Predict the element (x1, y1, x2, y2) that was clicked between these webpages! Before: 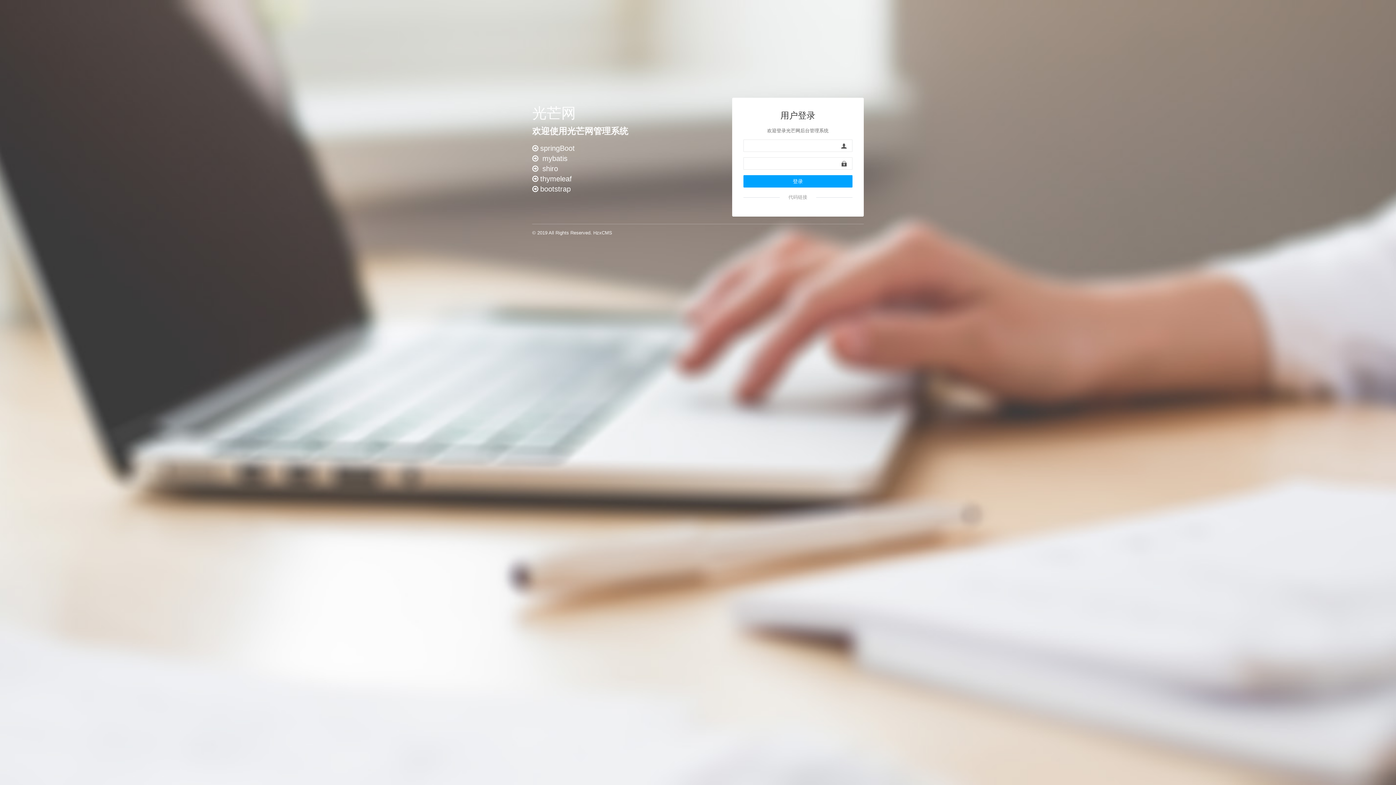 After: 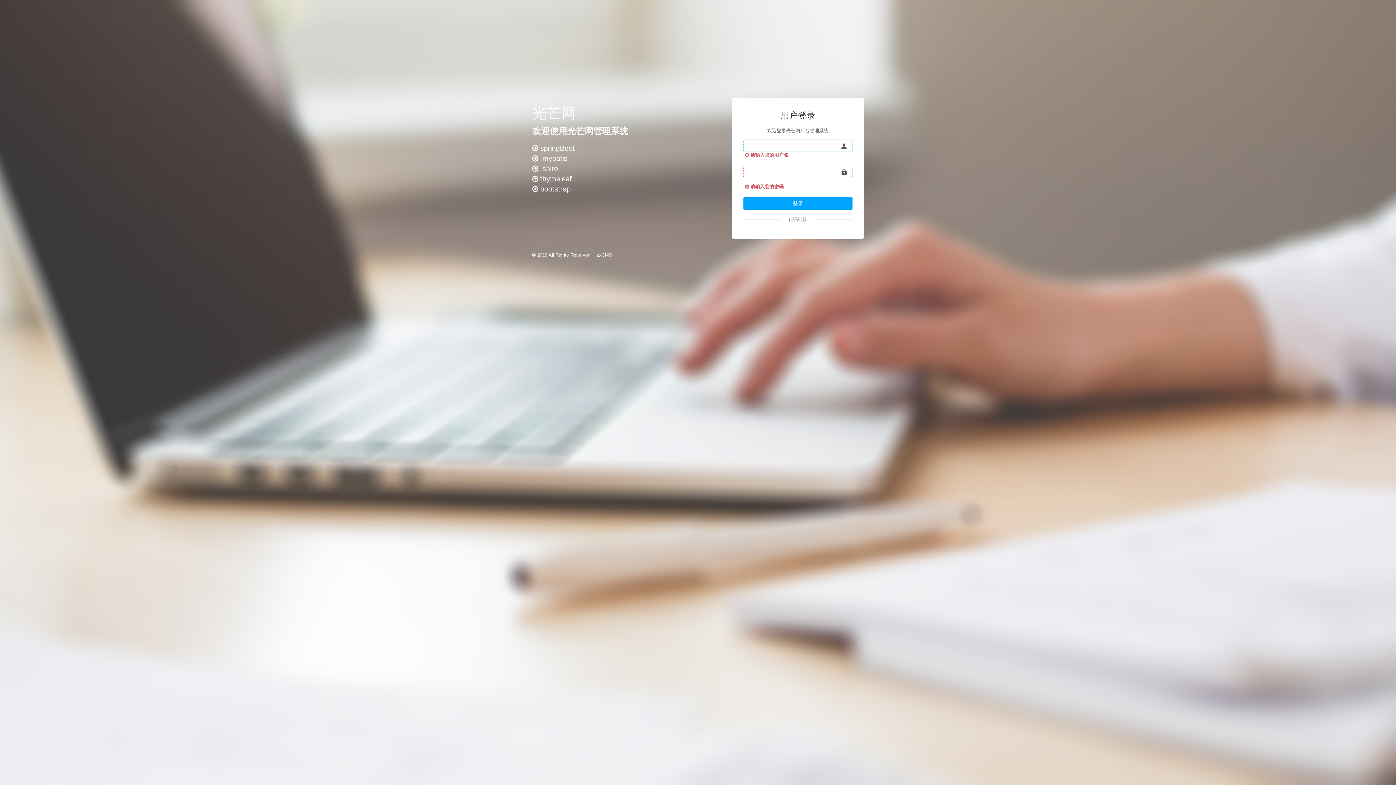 Action: bbox: (743, 175, 852, 187) label: 登录